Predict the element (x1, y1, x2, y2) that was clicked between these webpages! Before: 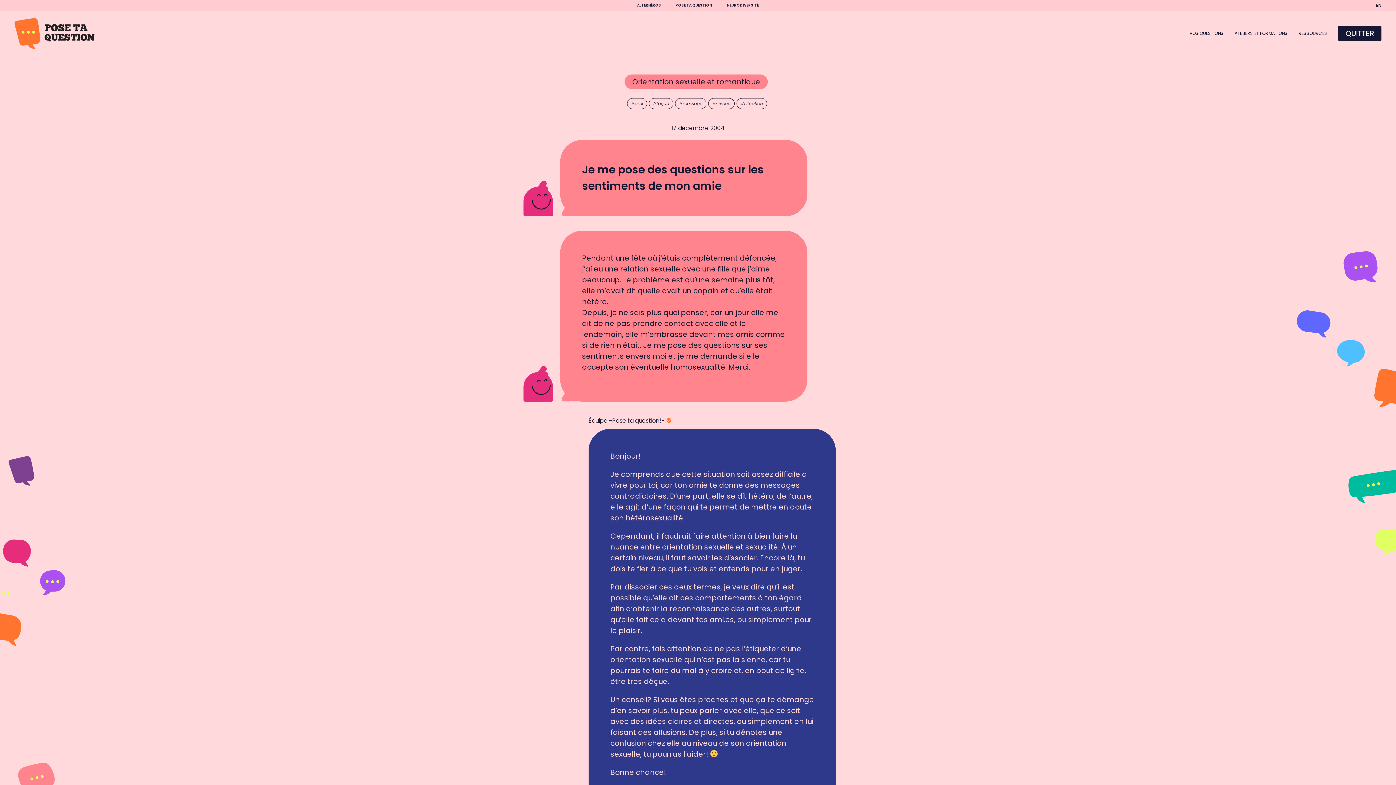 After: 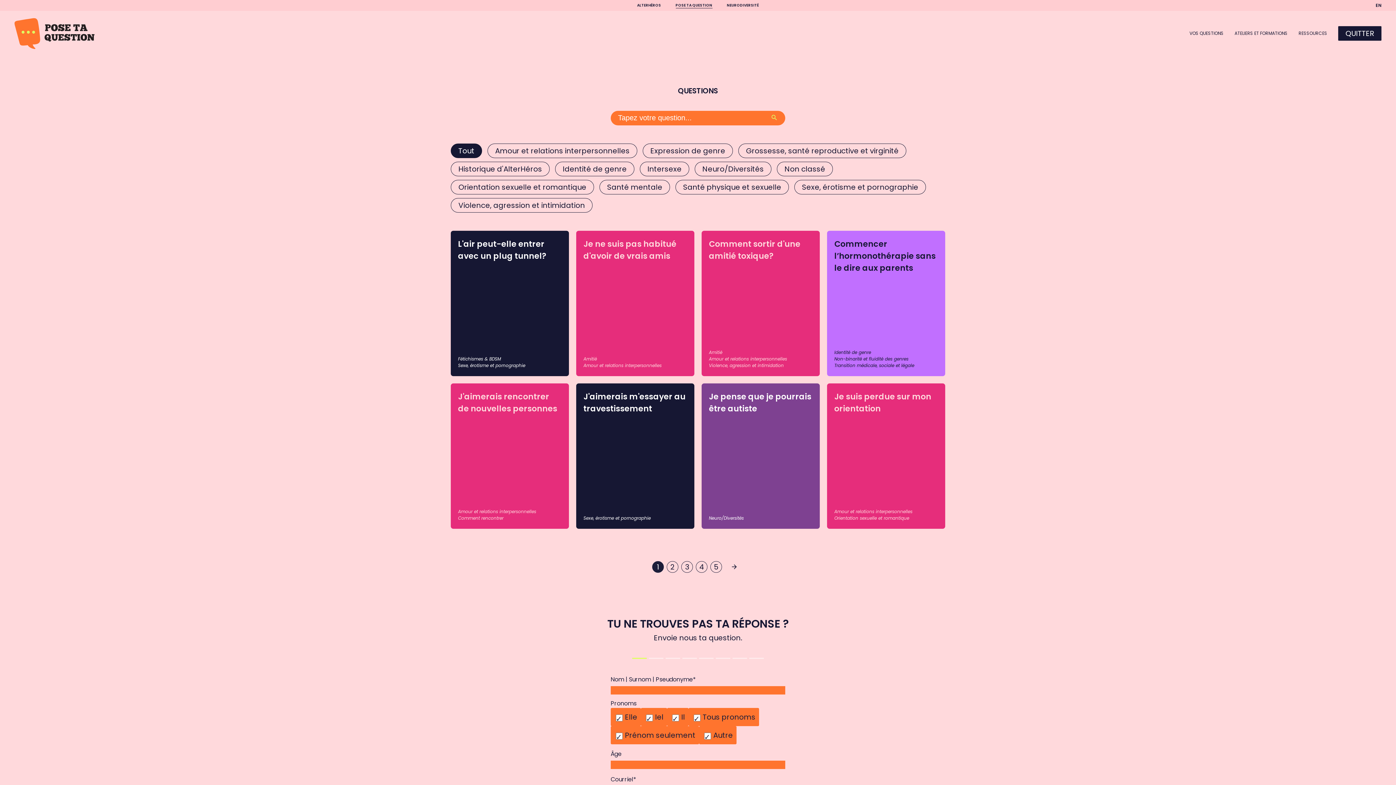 Action: bbox: (14, 18, 94, 49)